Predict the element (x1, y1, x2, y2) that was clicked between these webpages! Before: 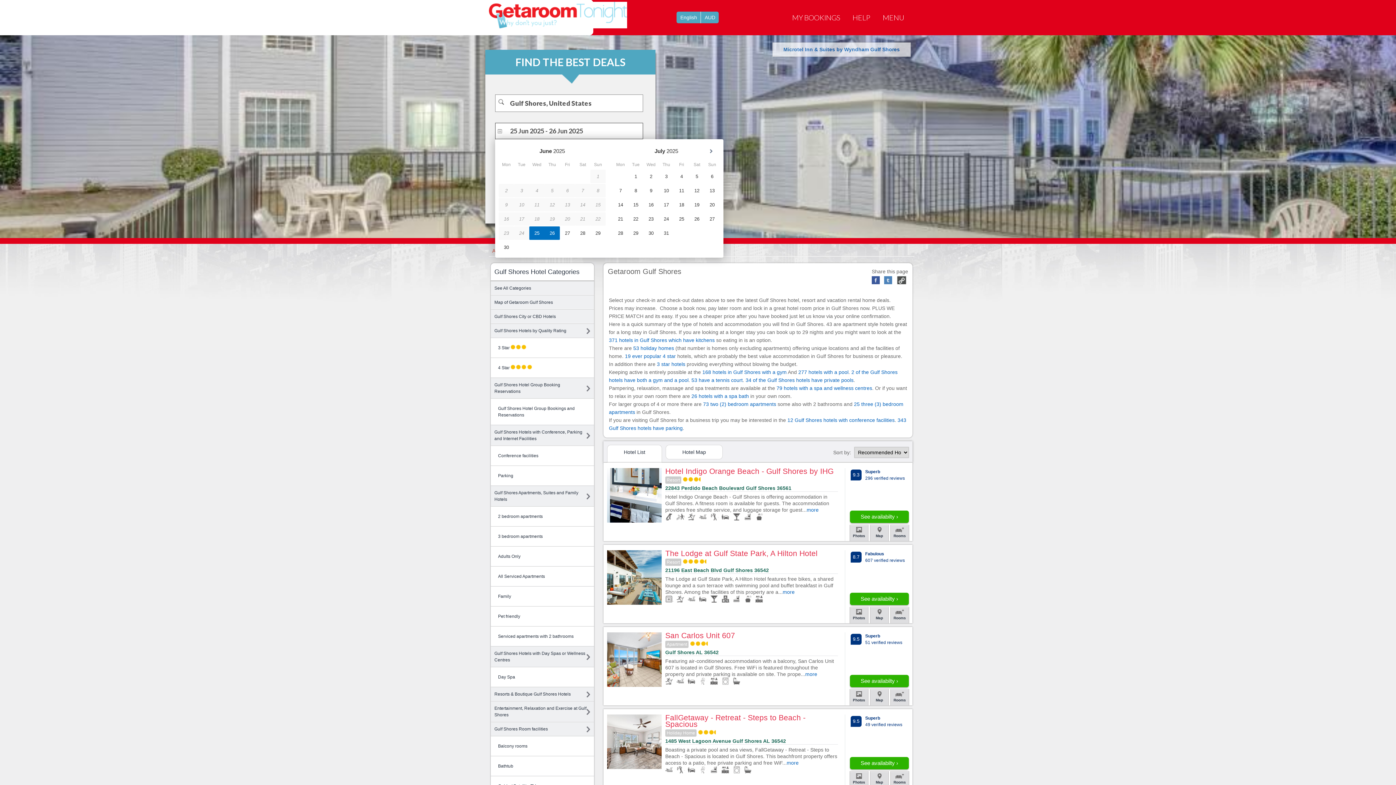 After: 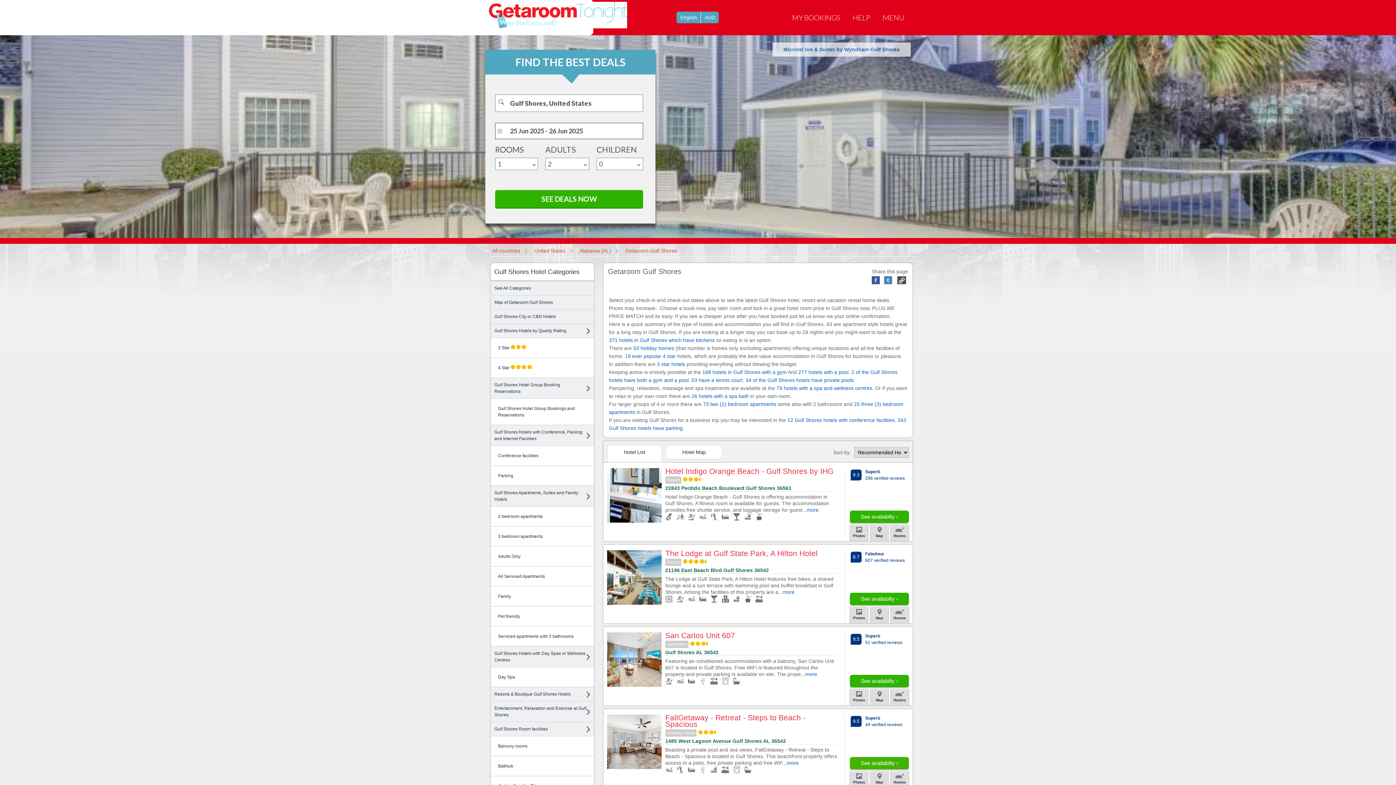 Action: bbox: (850, 757, 909, 769) label: See availabilty ›